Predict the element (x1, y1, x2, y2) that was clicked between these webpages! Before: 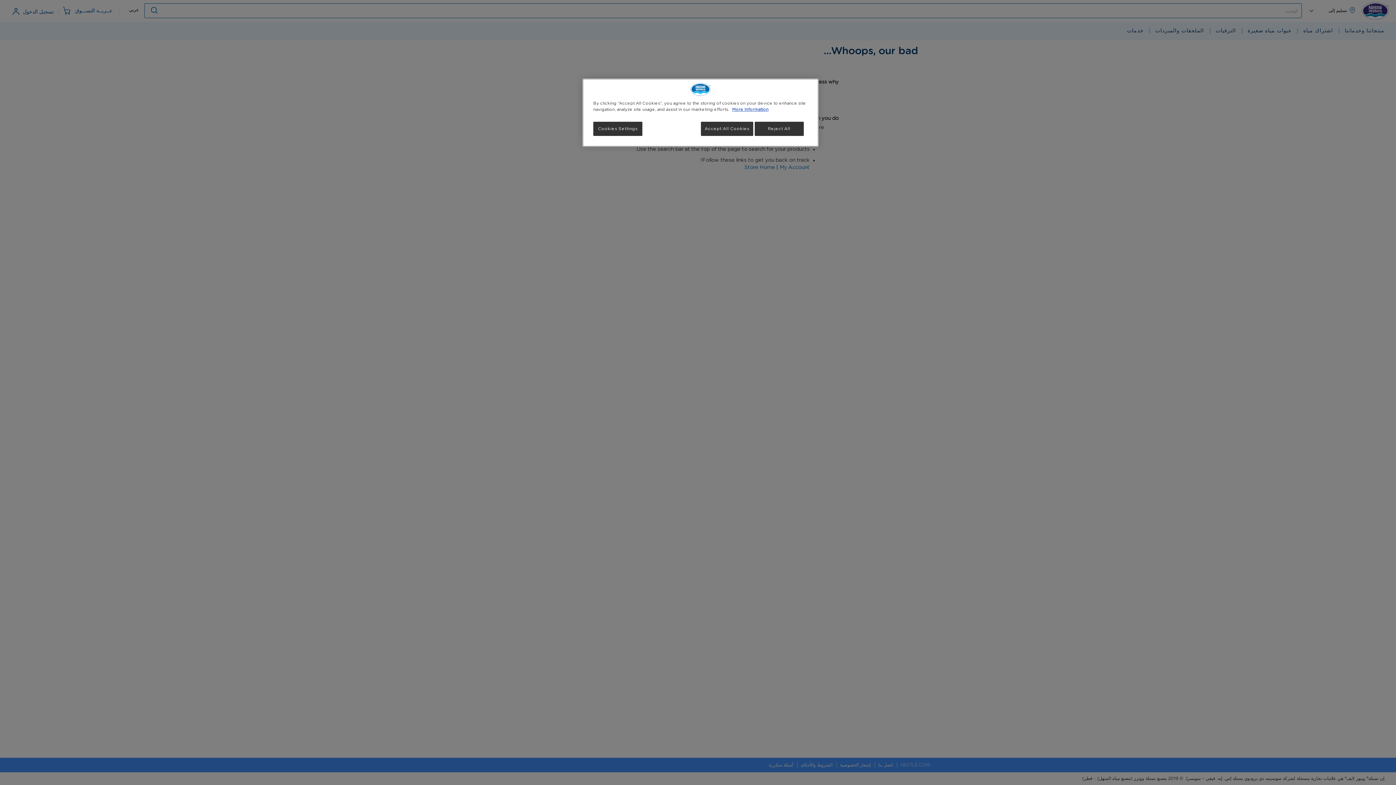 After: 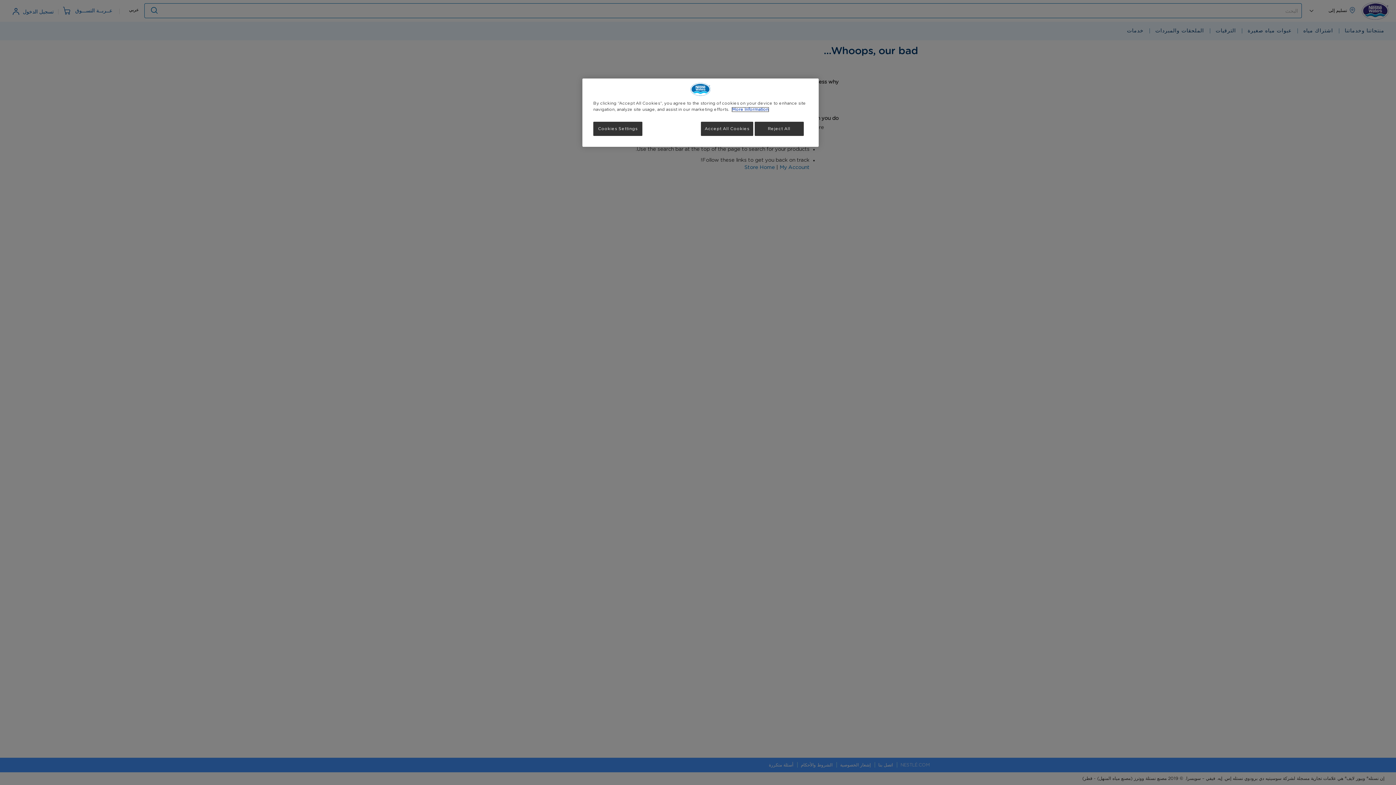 Action: label: More information about your privacy, opens in a new tab bbox: (732, 107, 768, 111)